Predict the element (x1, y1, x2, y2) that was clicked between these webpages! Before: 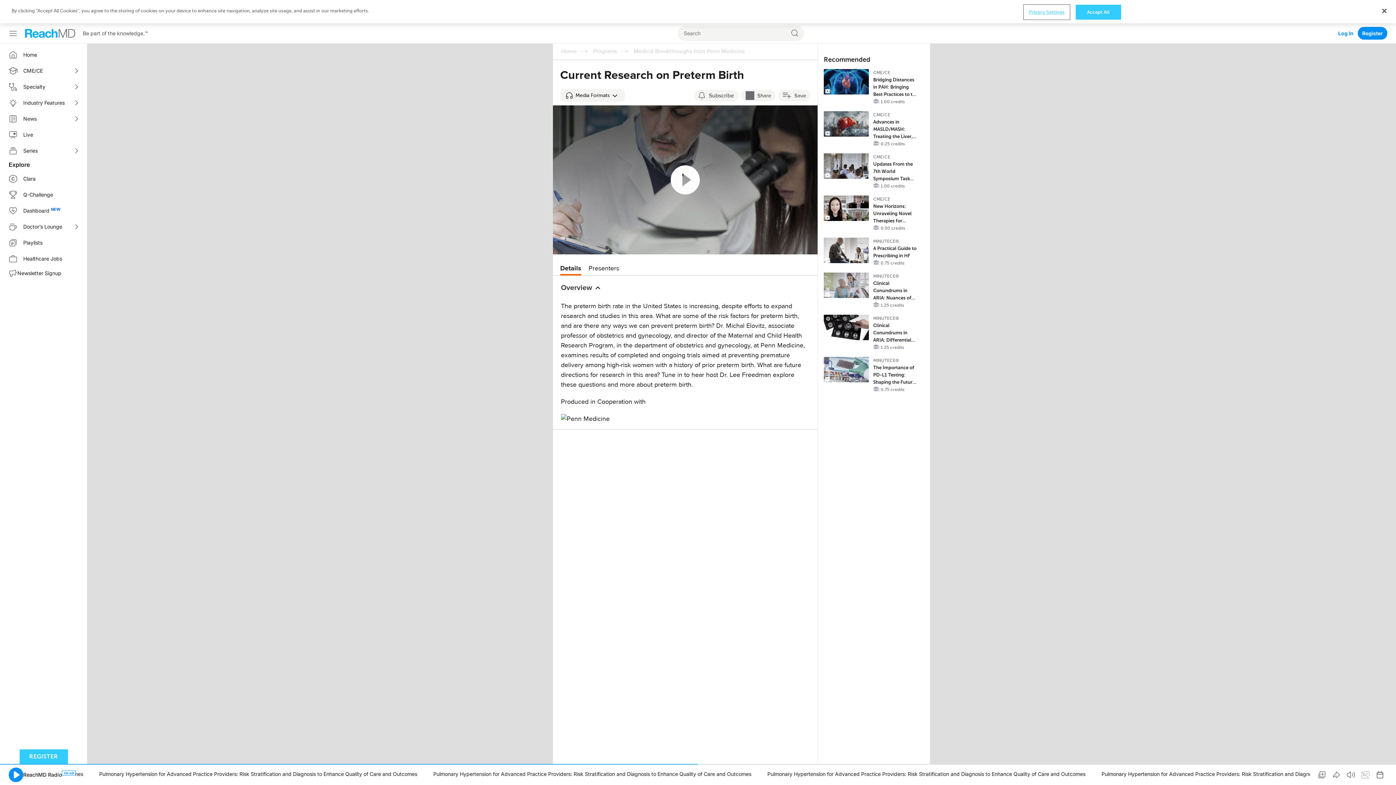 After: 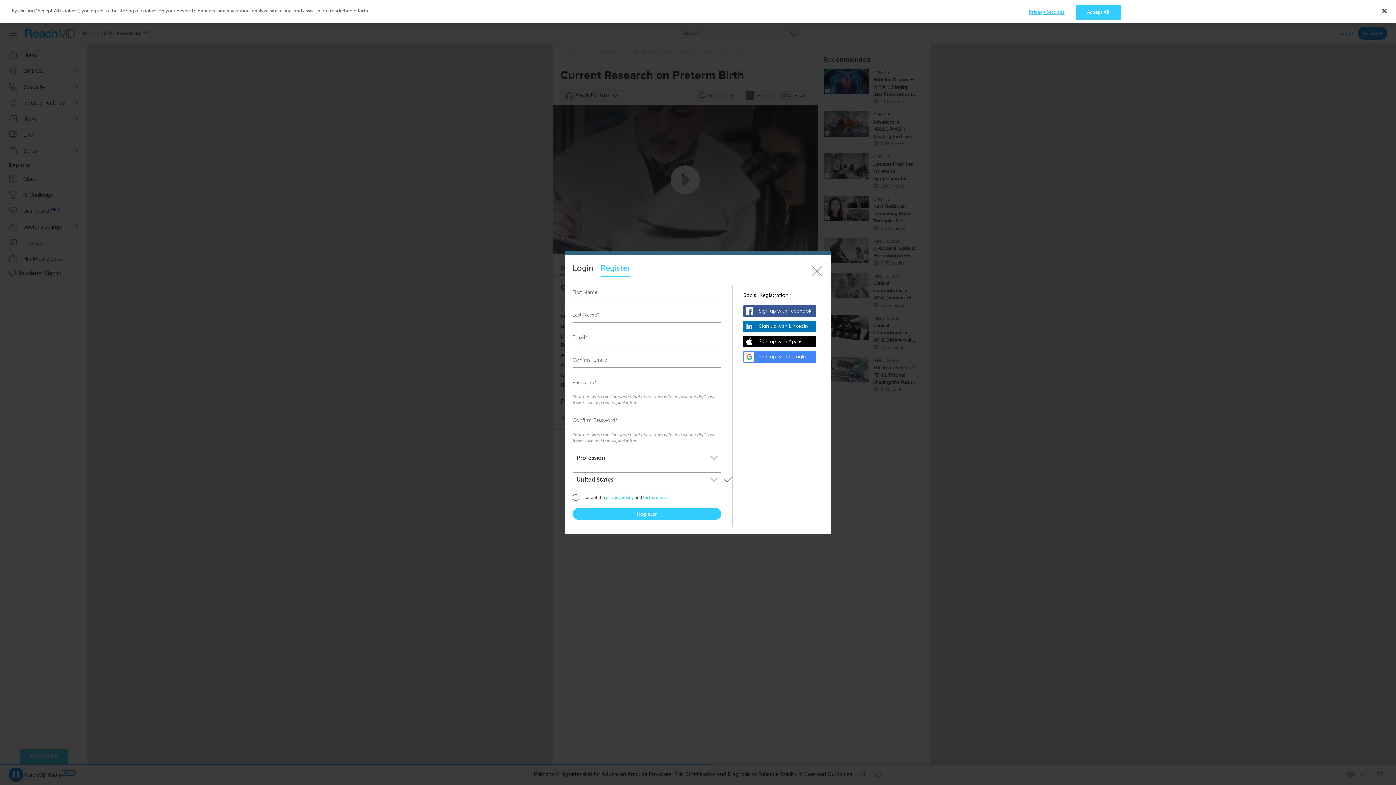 Action: label: REGISTER bbox: (19, 749, 67, 764)